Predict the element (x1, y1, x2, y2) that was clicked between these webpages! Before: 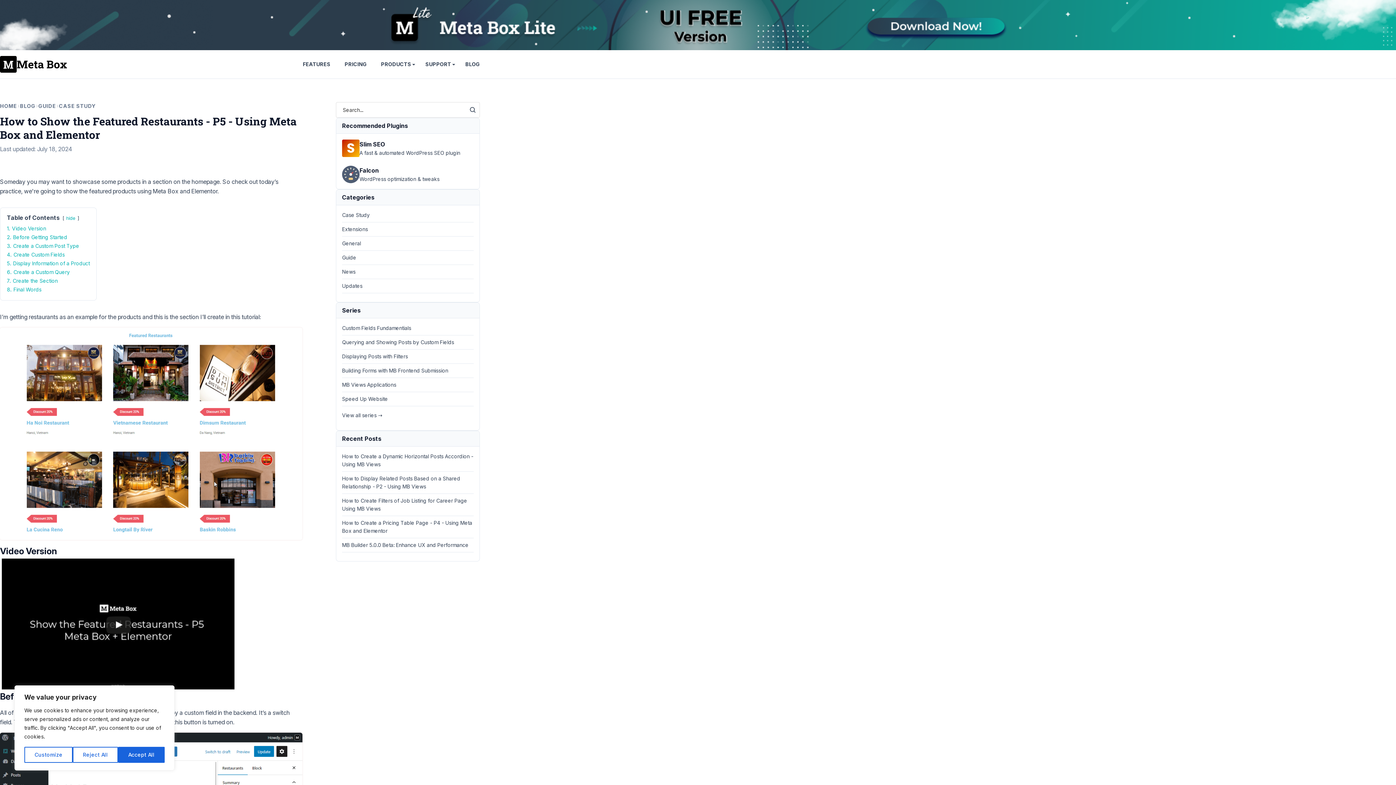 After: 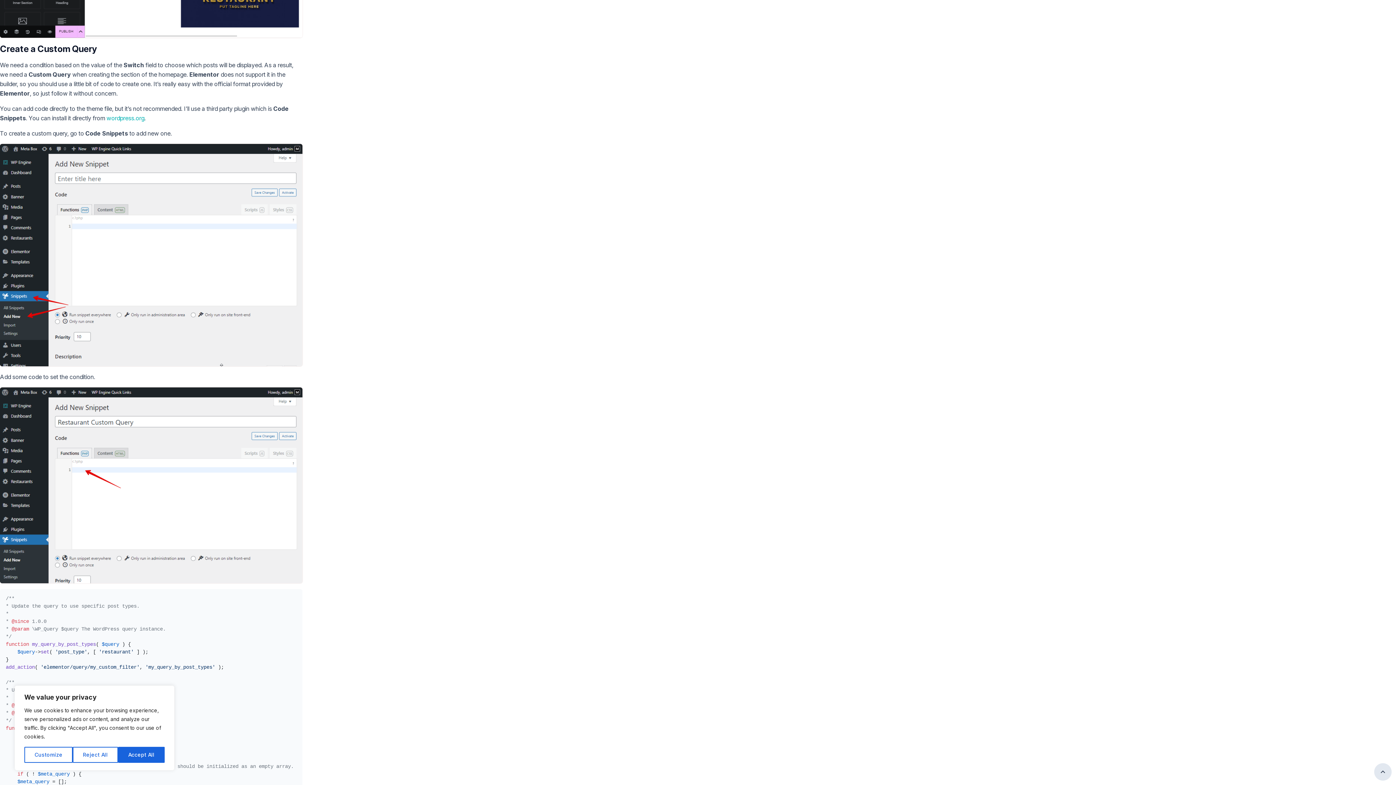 Action: bbox: (6, 269, 69, 275) label: 6. Create a Custom Query